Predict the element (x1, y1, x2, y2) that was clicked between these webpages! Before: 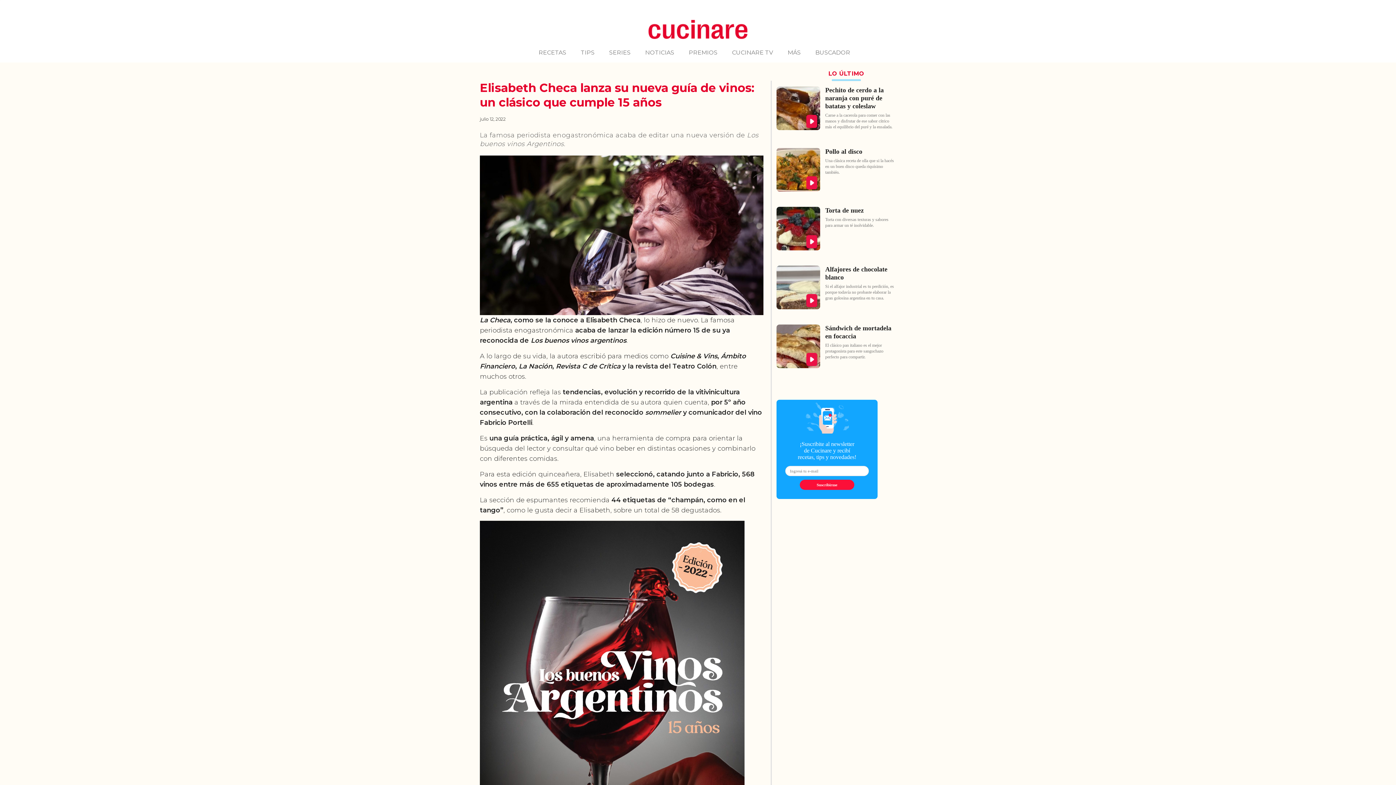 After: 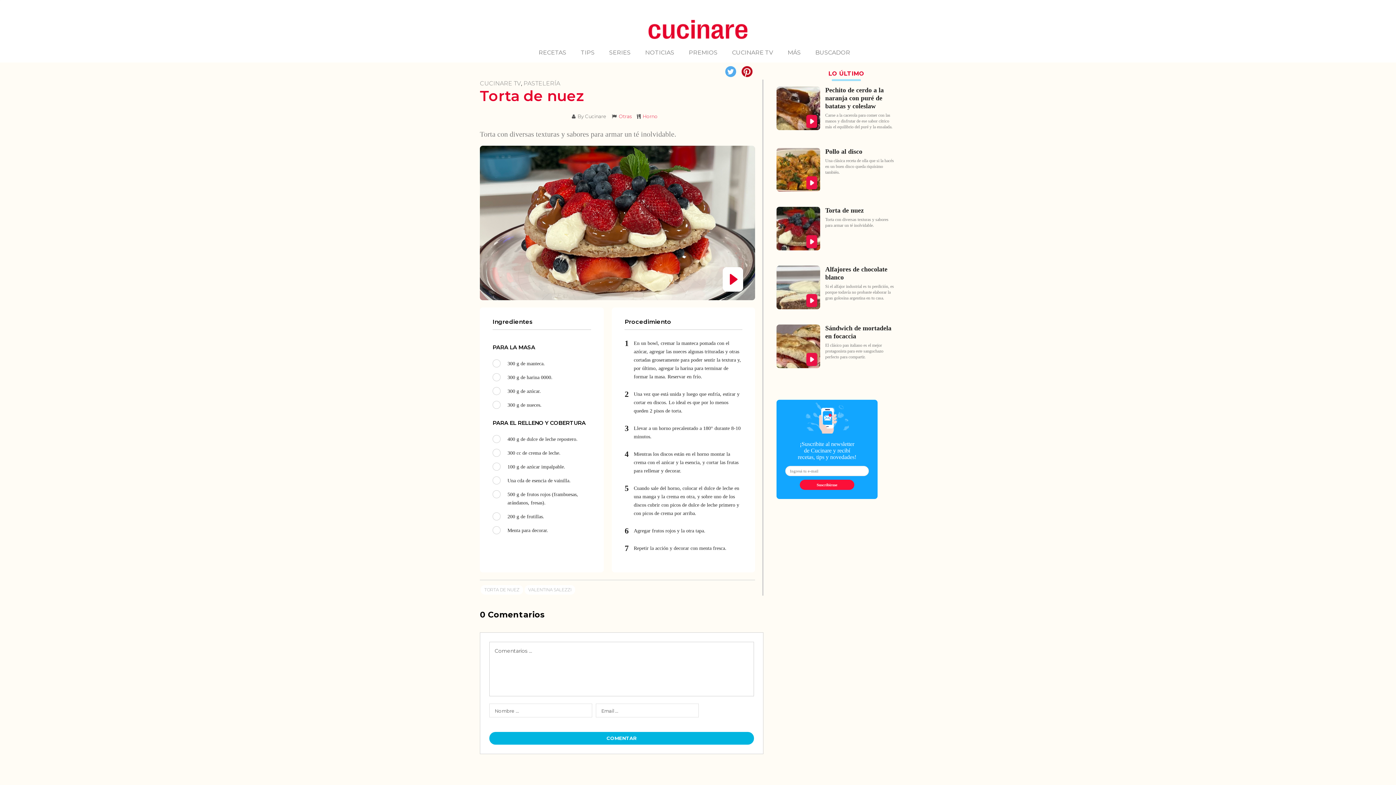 Action: bbox: (776, 206, 820, 250)